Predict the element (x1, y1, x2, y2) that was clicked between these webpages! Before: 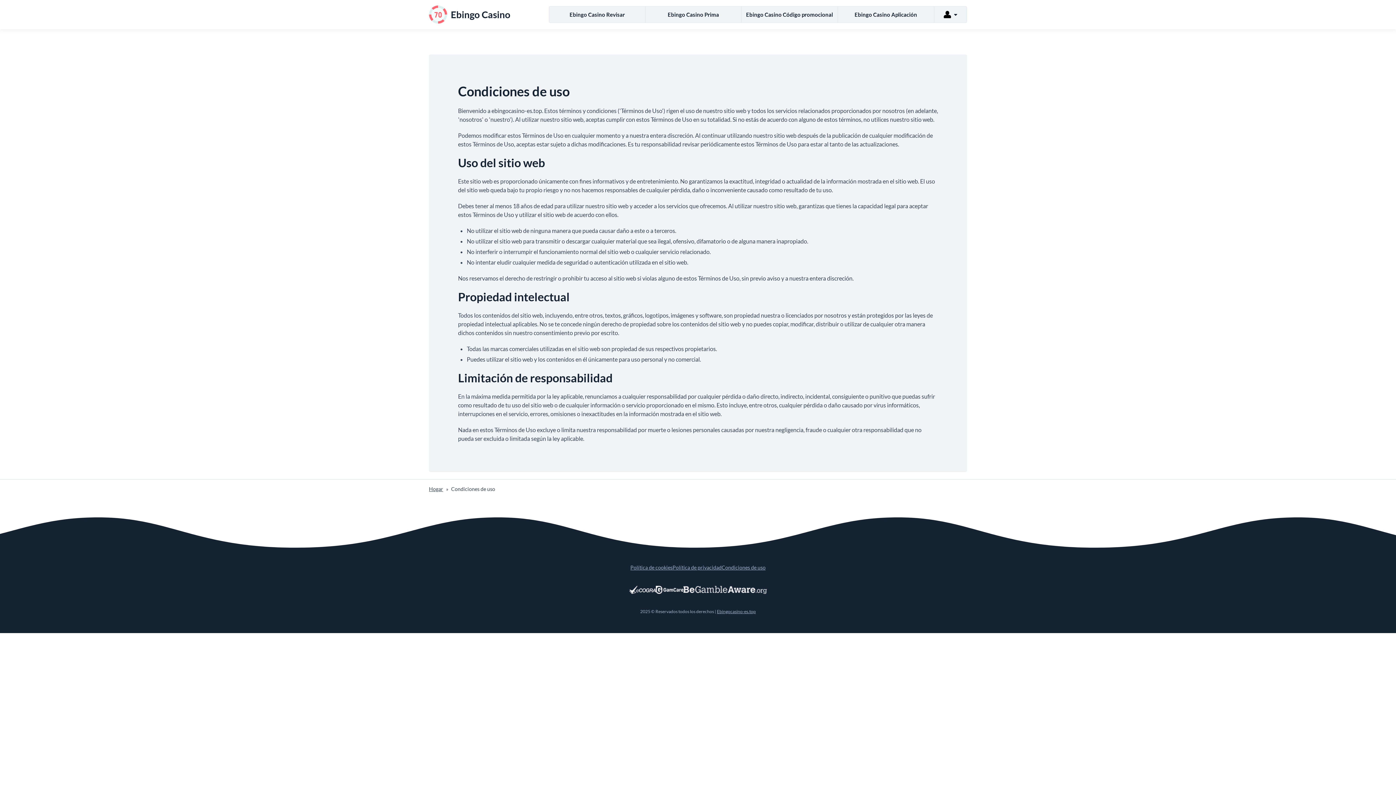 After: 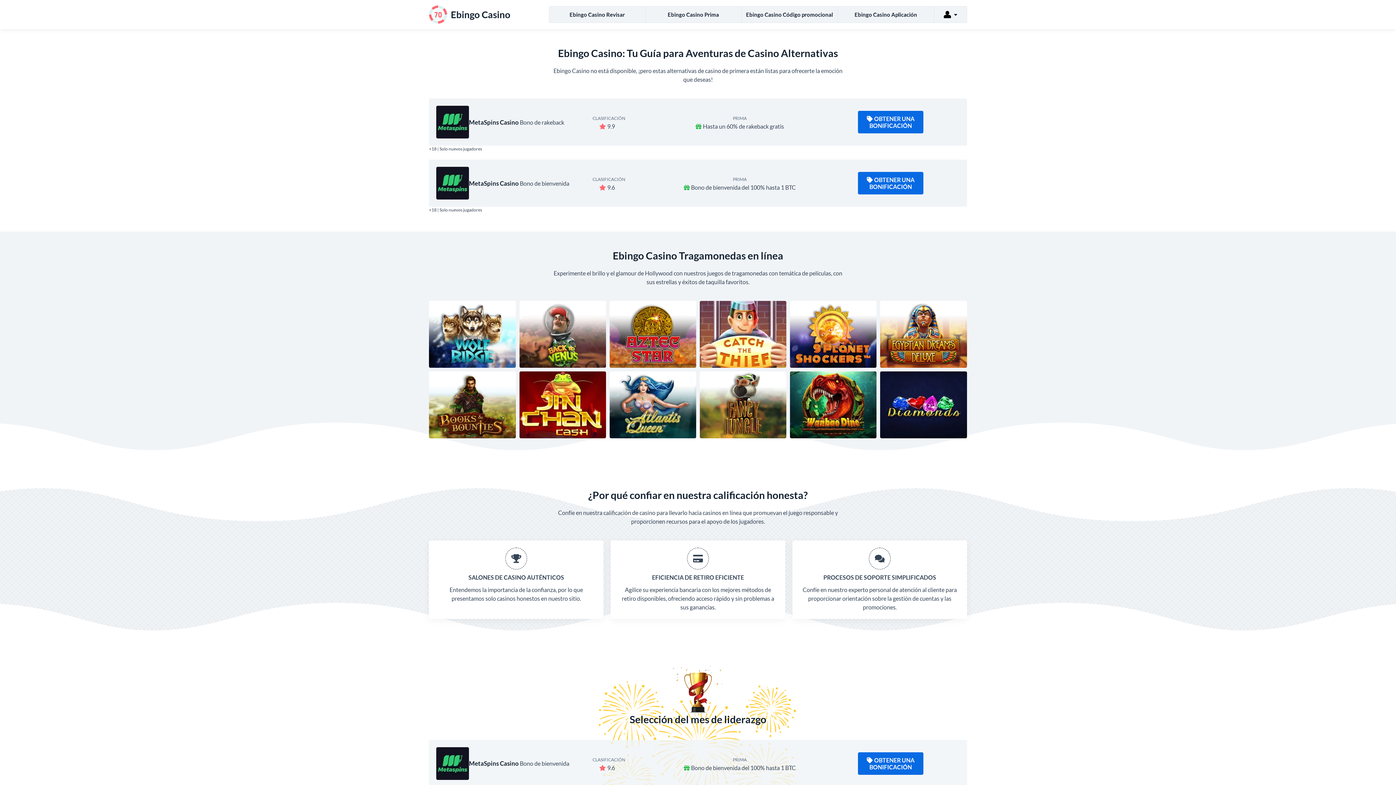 Action: label: Hogar bbox: (429, 486, 443, 492)